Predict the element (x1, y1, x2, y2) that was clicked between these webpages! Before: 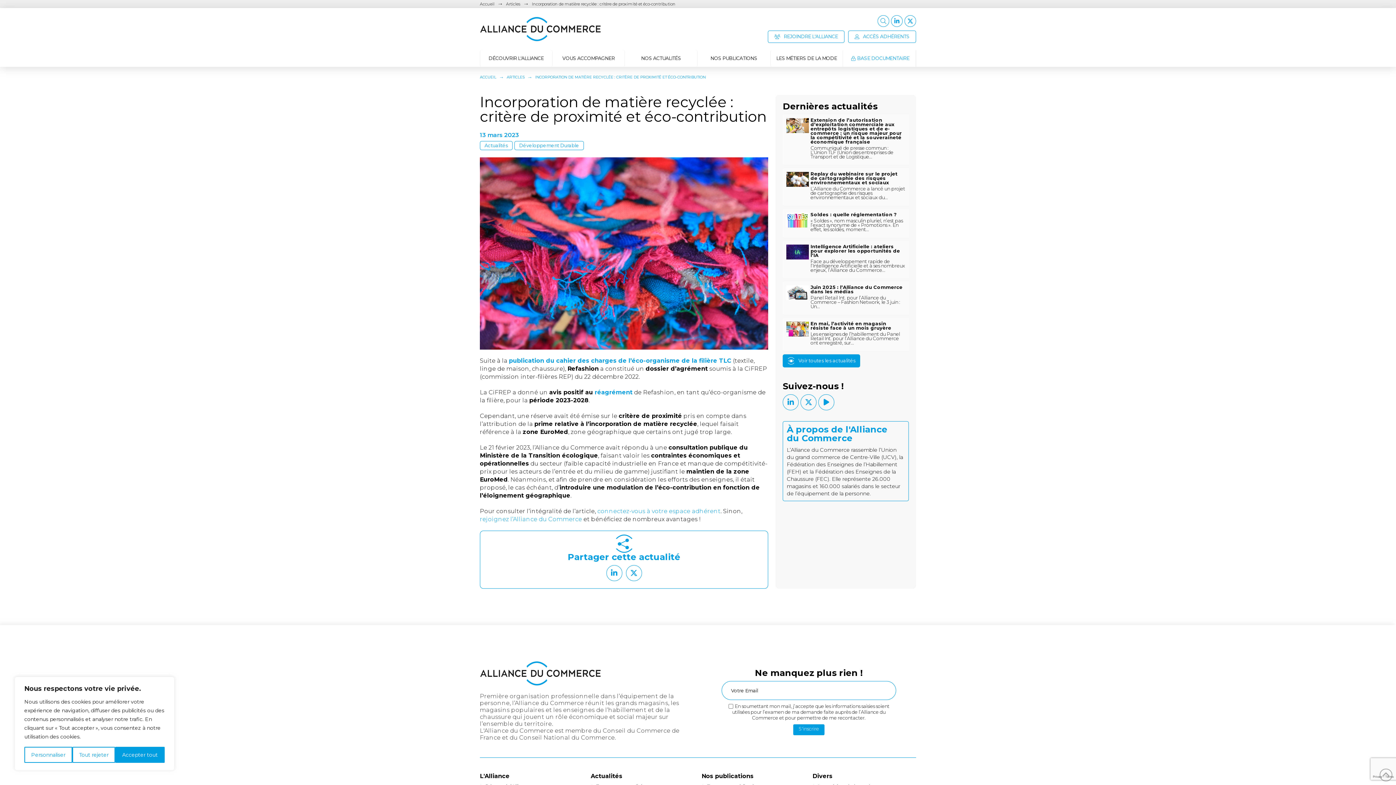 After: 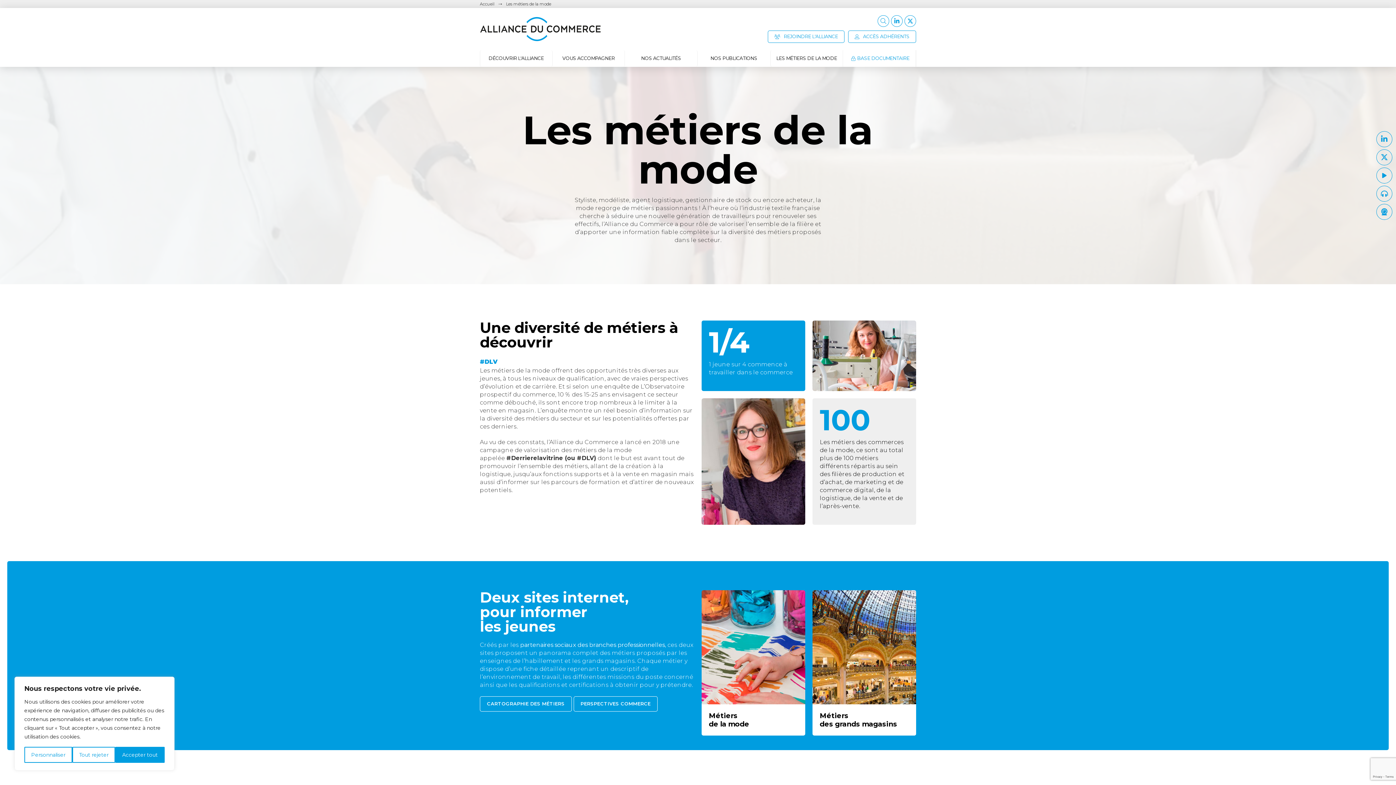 Action: bbox: (770, 50, 843, 66) label: LES MÉTIERS DE LA MODE